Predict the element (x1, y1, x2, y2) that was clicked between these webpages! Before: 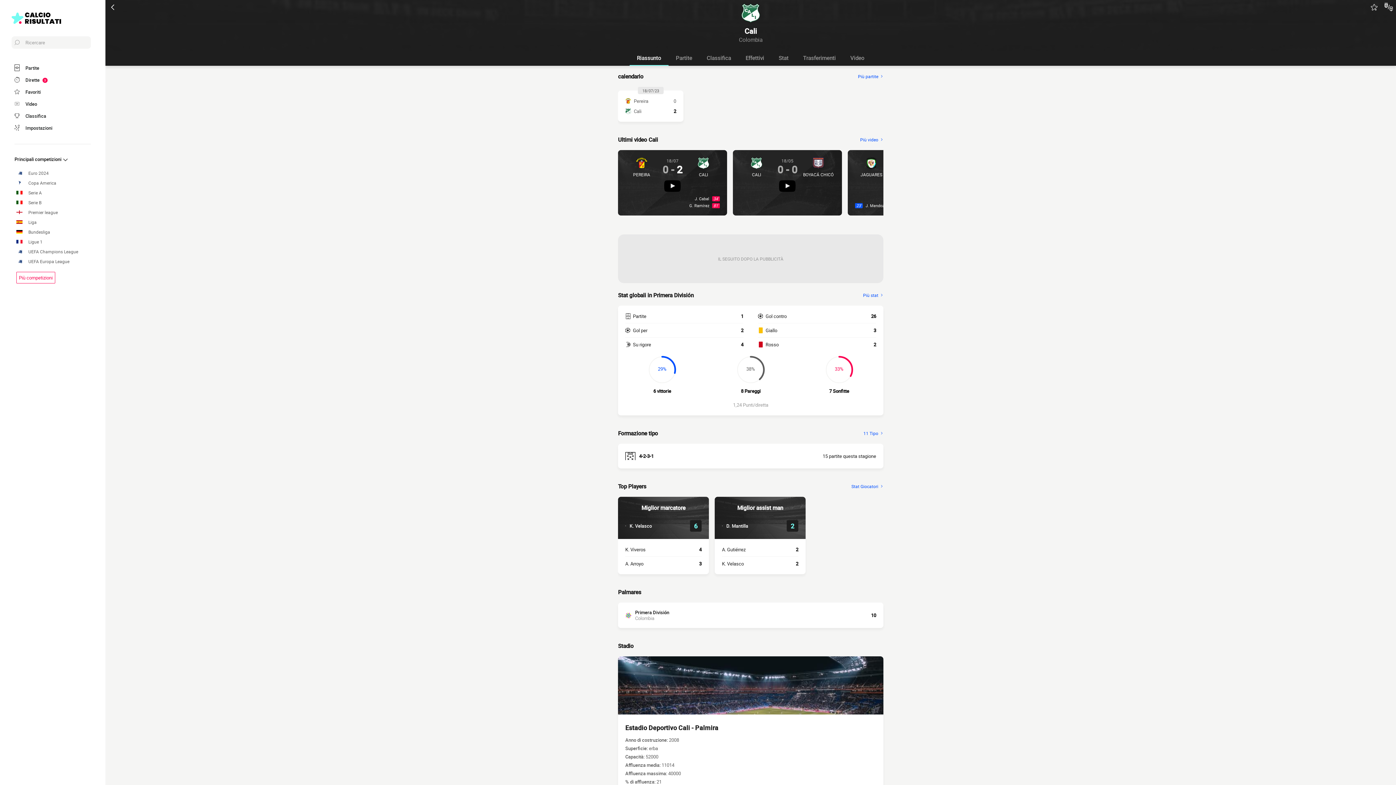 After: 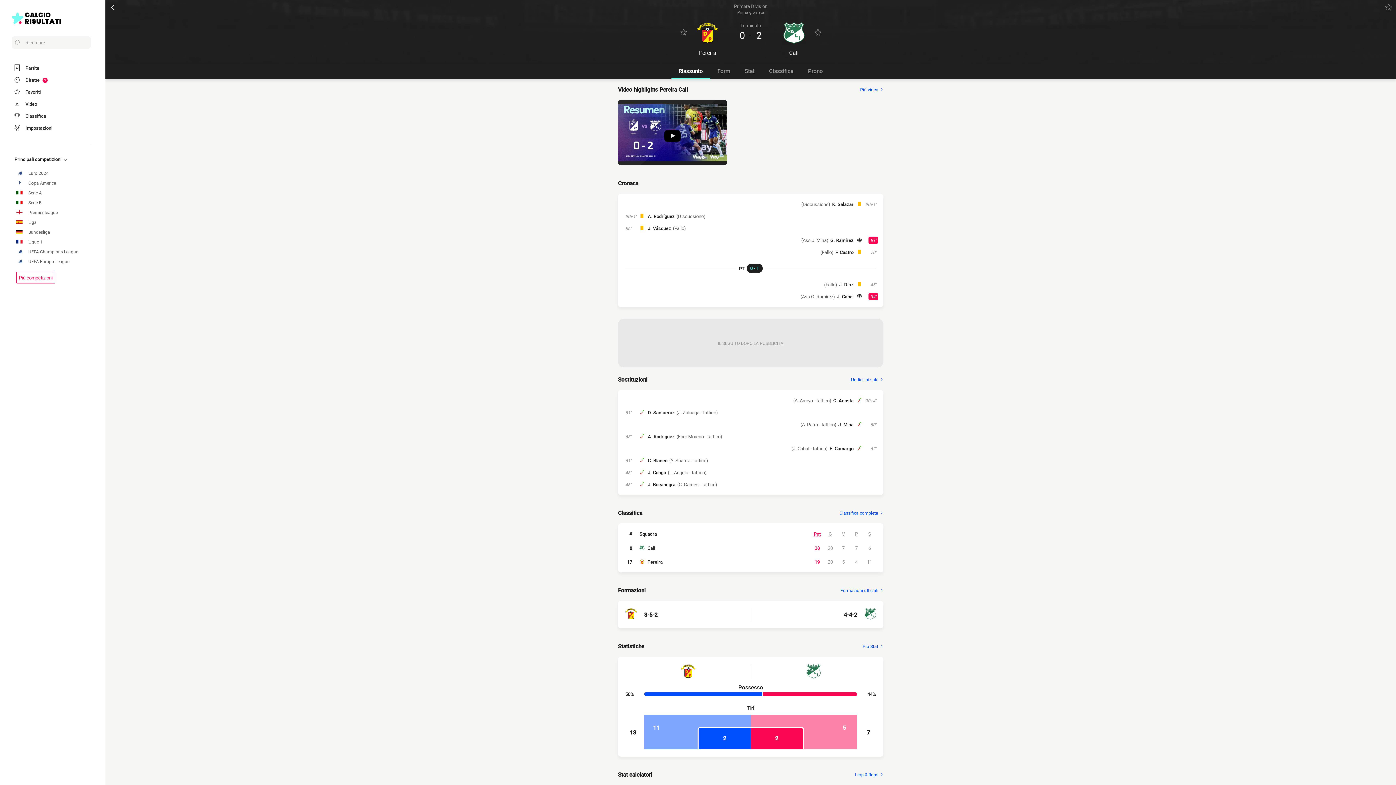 Action: label: Pereira
0
Cali
2 bbox: (625, 97, 676, 114)